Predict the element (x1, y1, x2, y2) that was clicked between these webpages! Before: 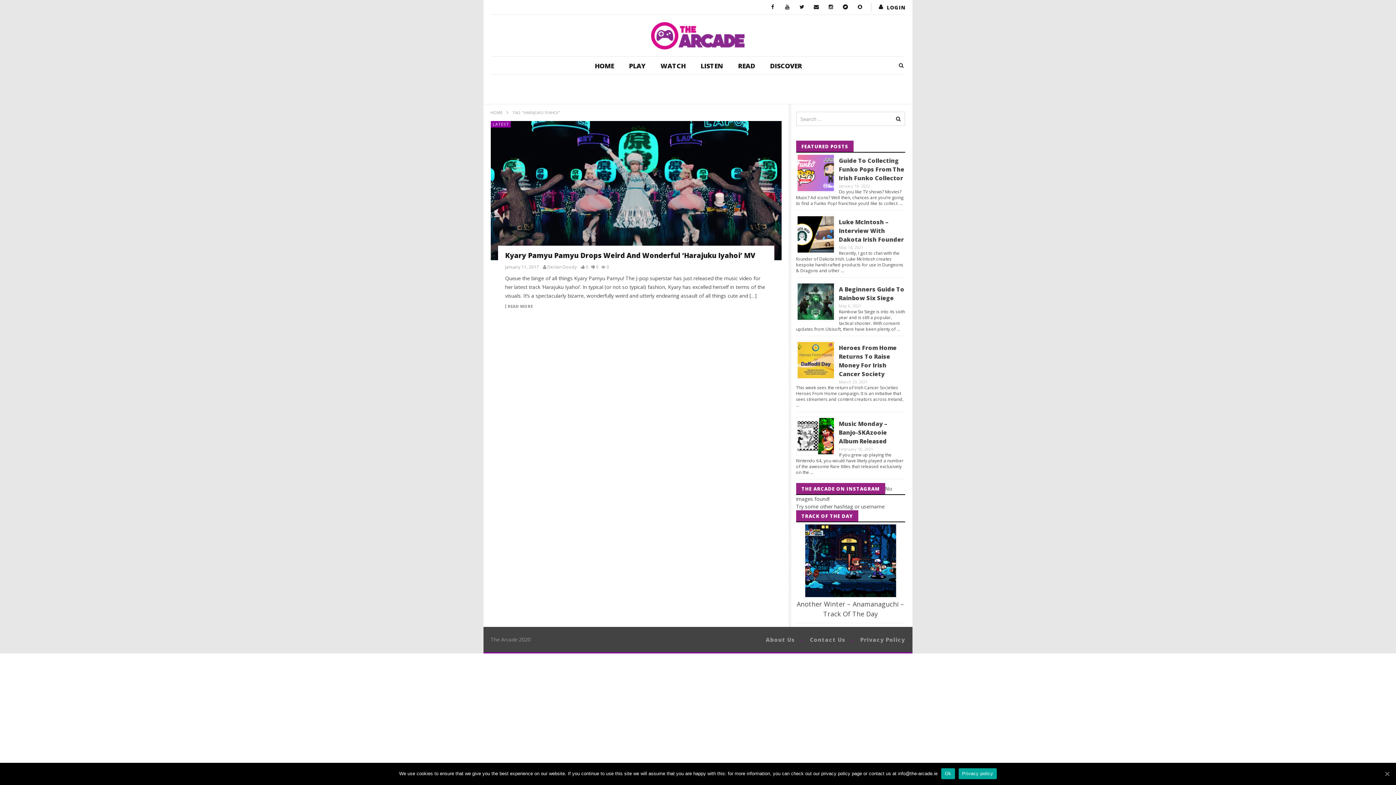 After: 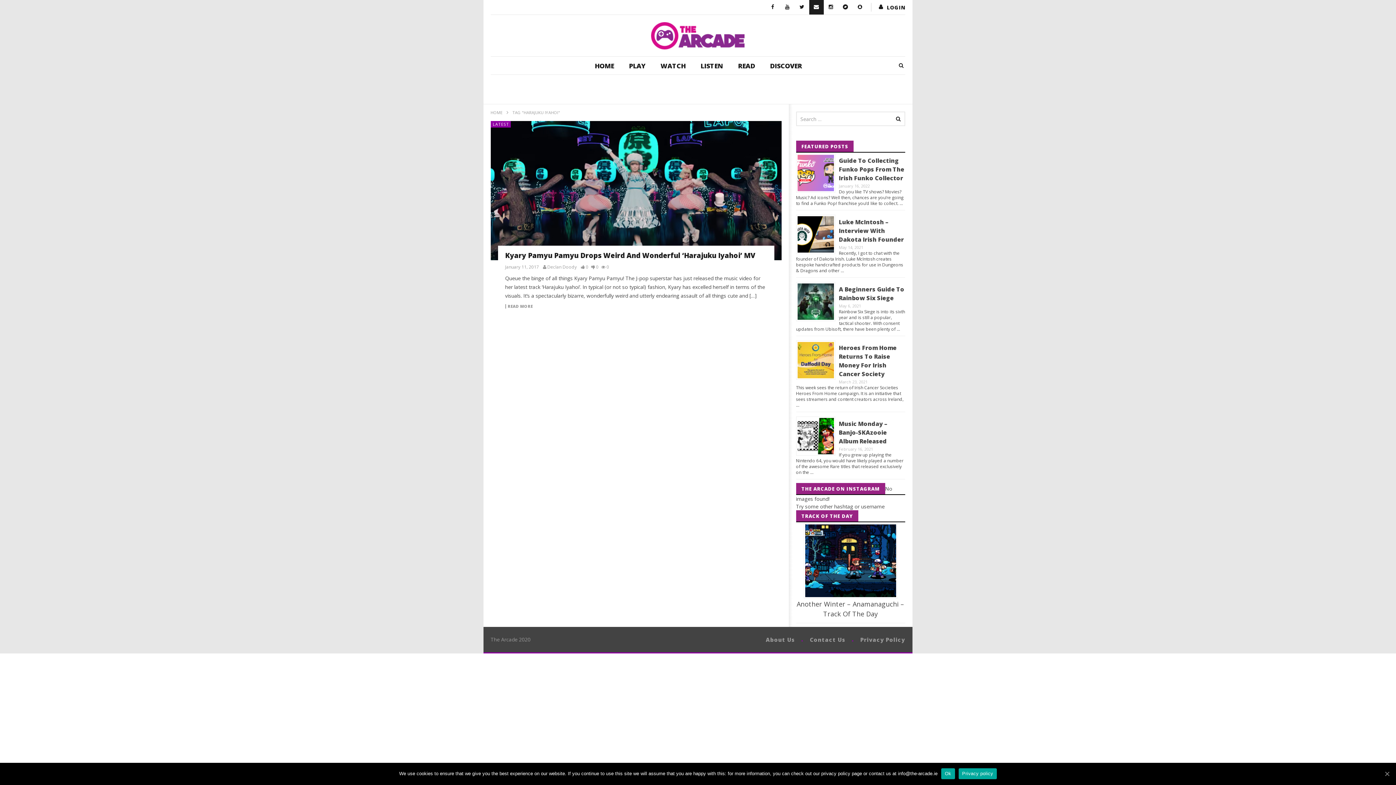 Action: bbox: (809, 0, 823, 14)